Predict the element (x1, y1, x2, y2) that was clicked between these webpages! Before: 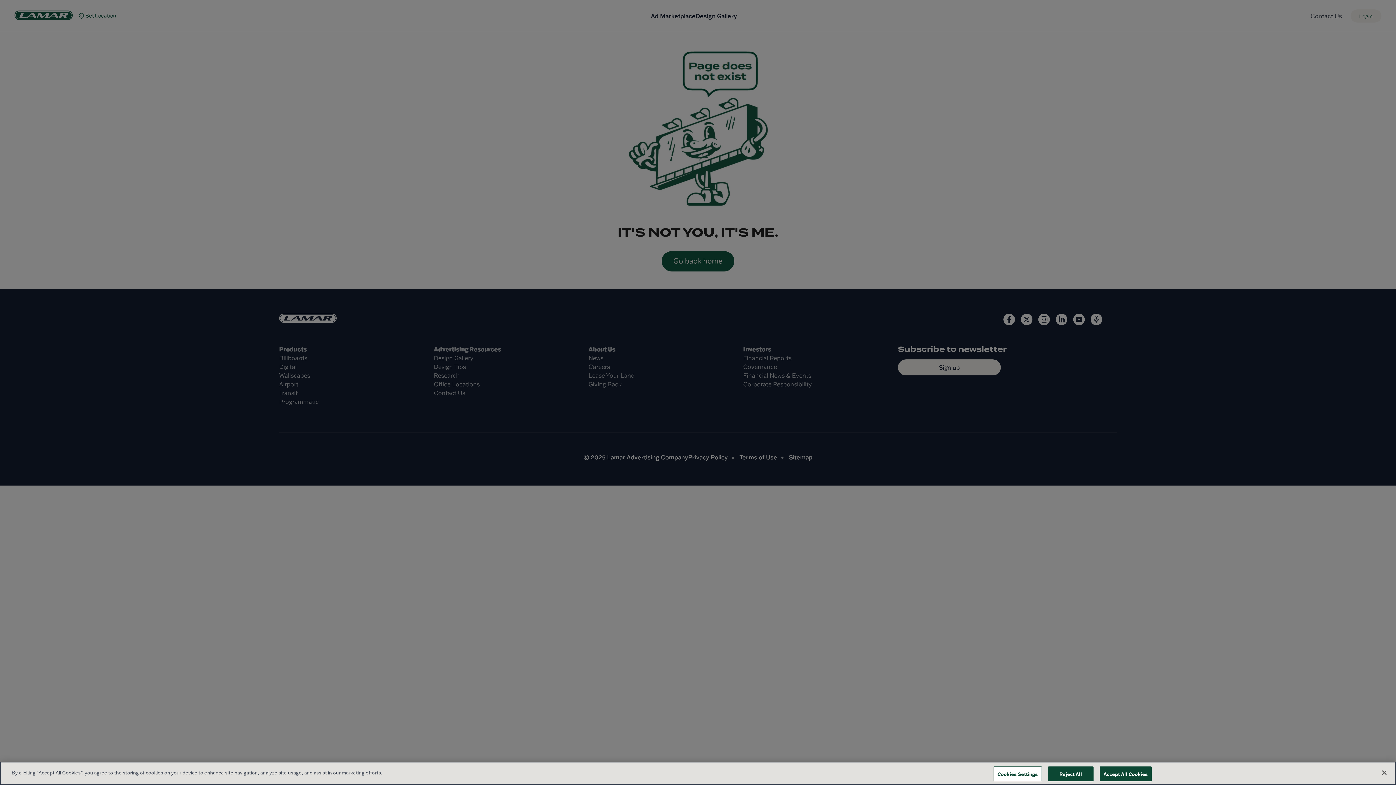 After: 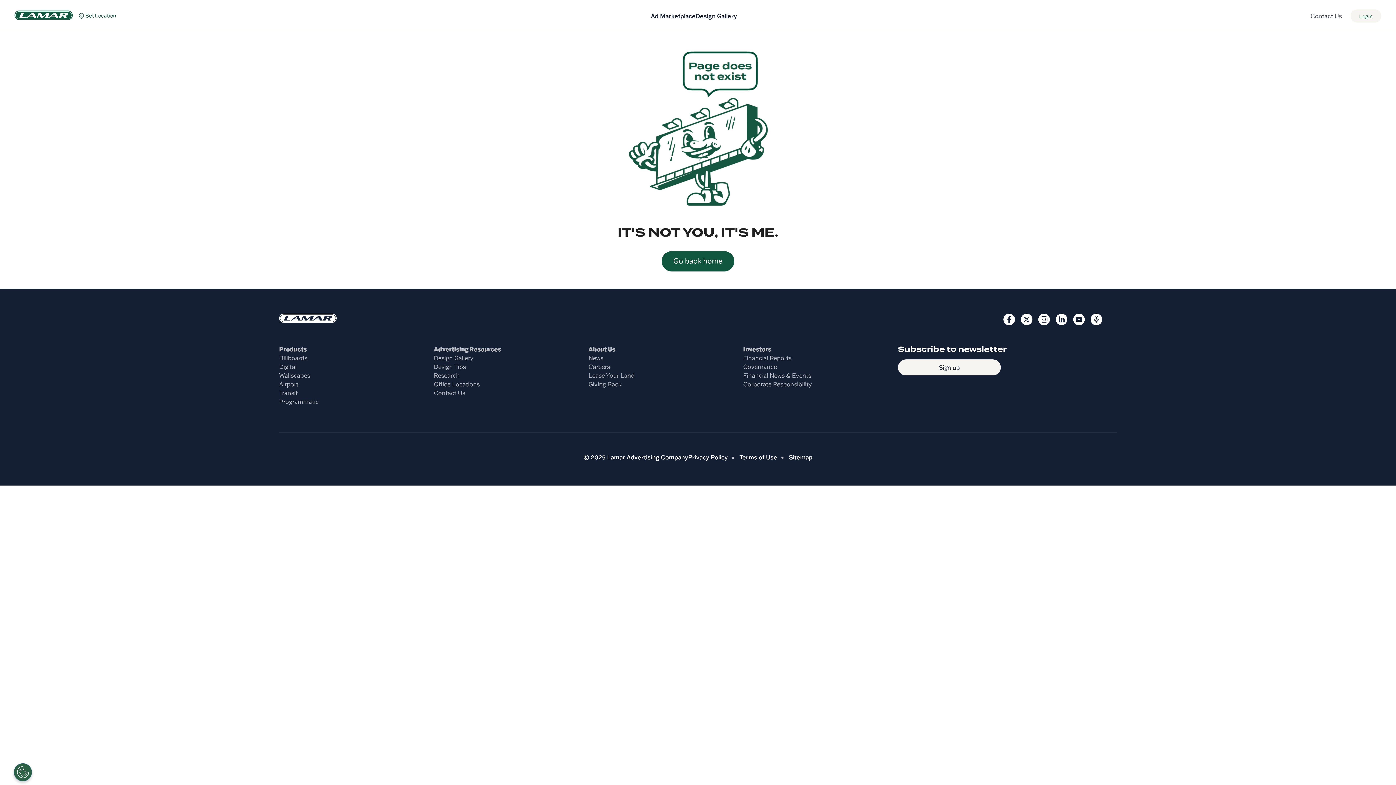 Action: bbox: (1376, 765, 1392, 781) label: Close